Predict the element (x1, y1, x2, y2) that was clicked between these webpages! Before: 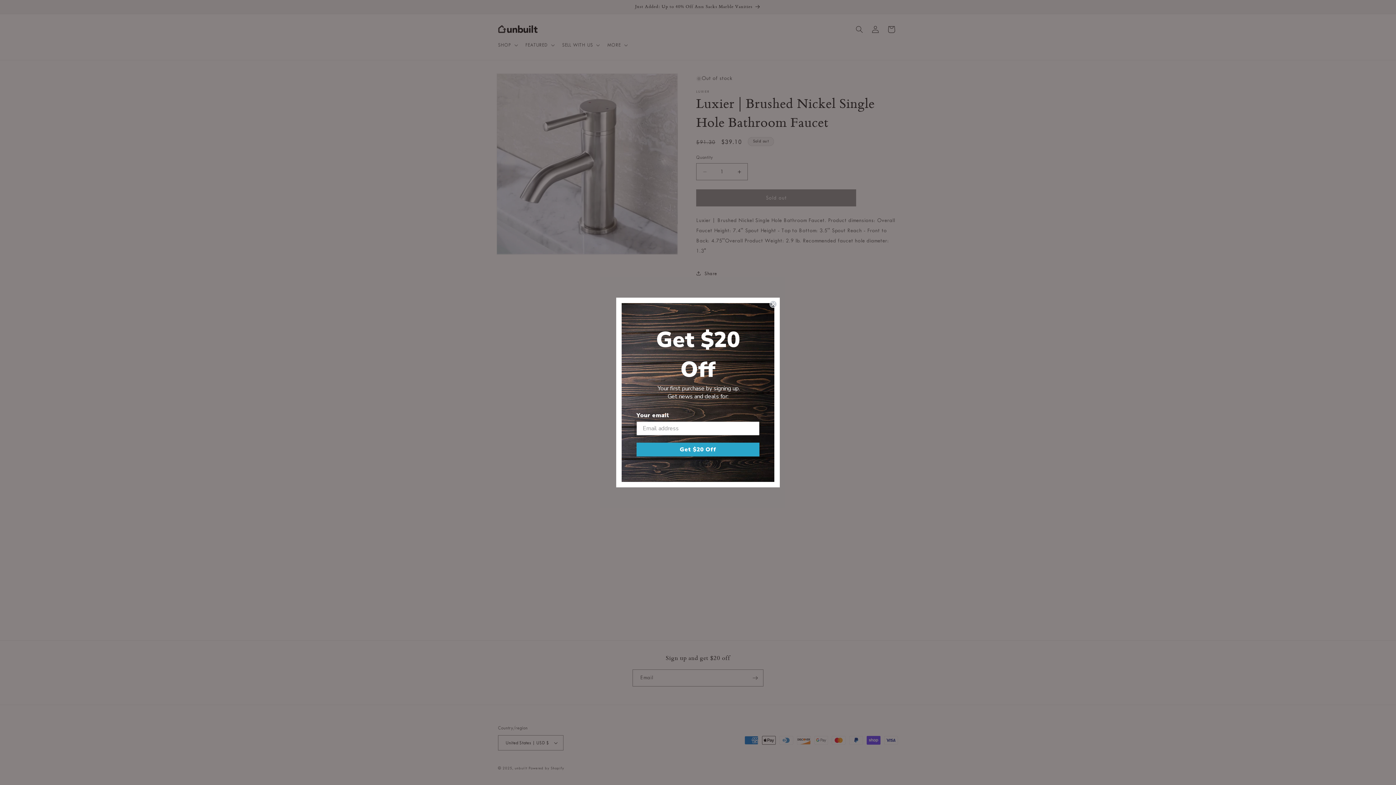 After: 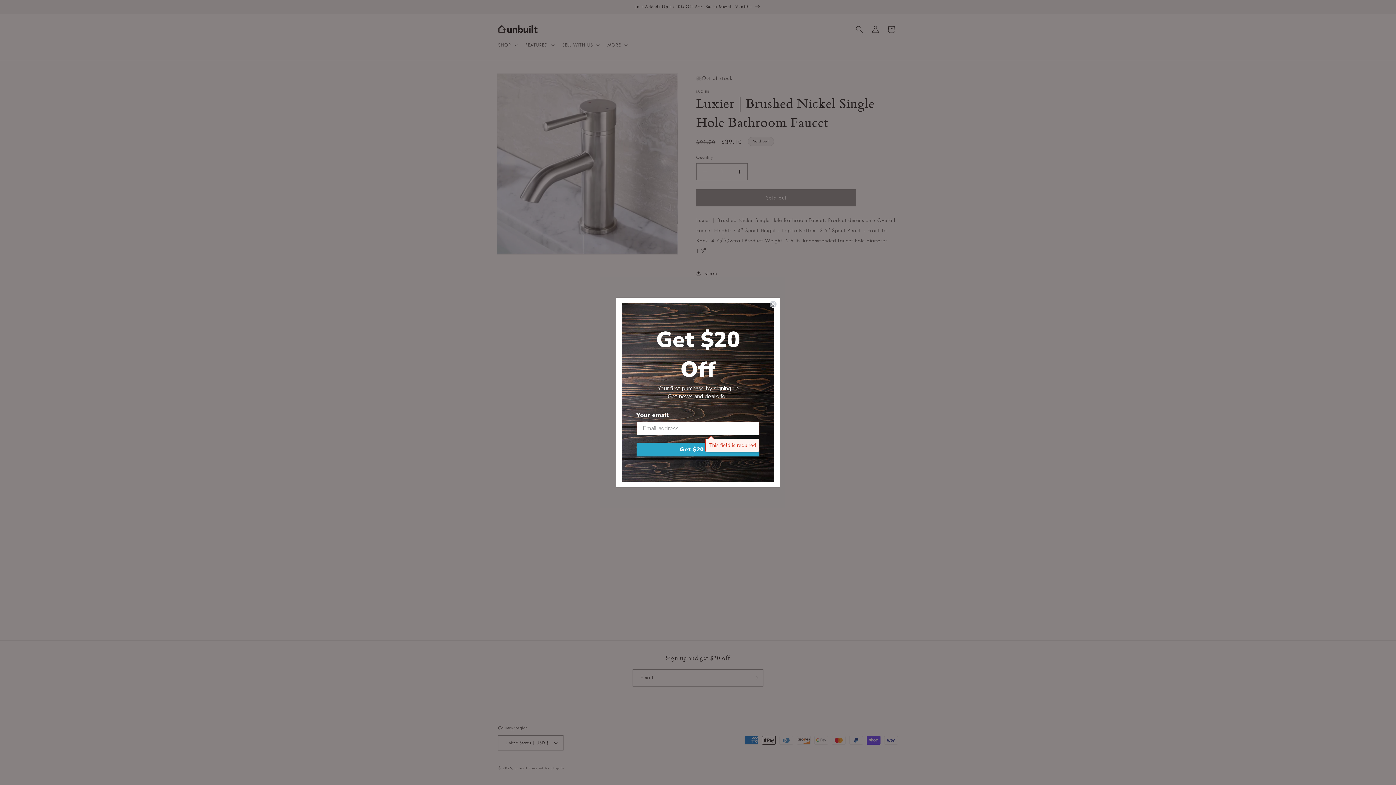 Action: bbox: (636, 442, 759, 456) label: Get $20 Off